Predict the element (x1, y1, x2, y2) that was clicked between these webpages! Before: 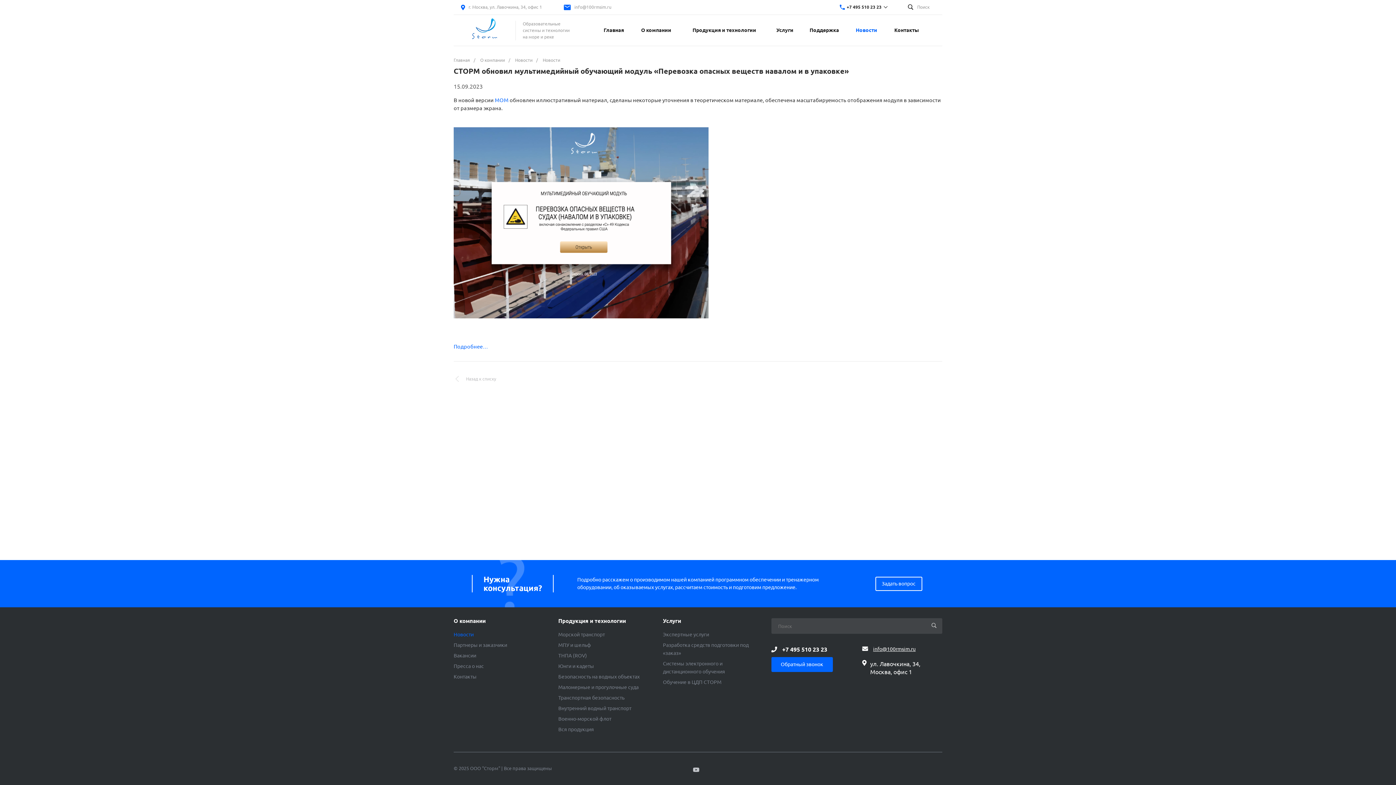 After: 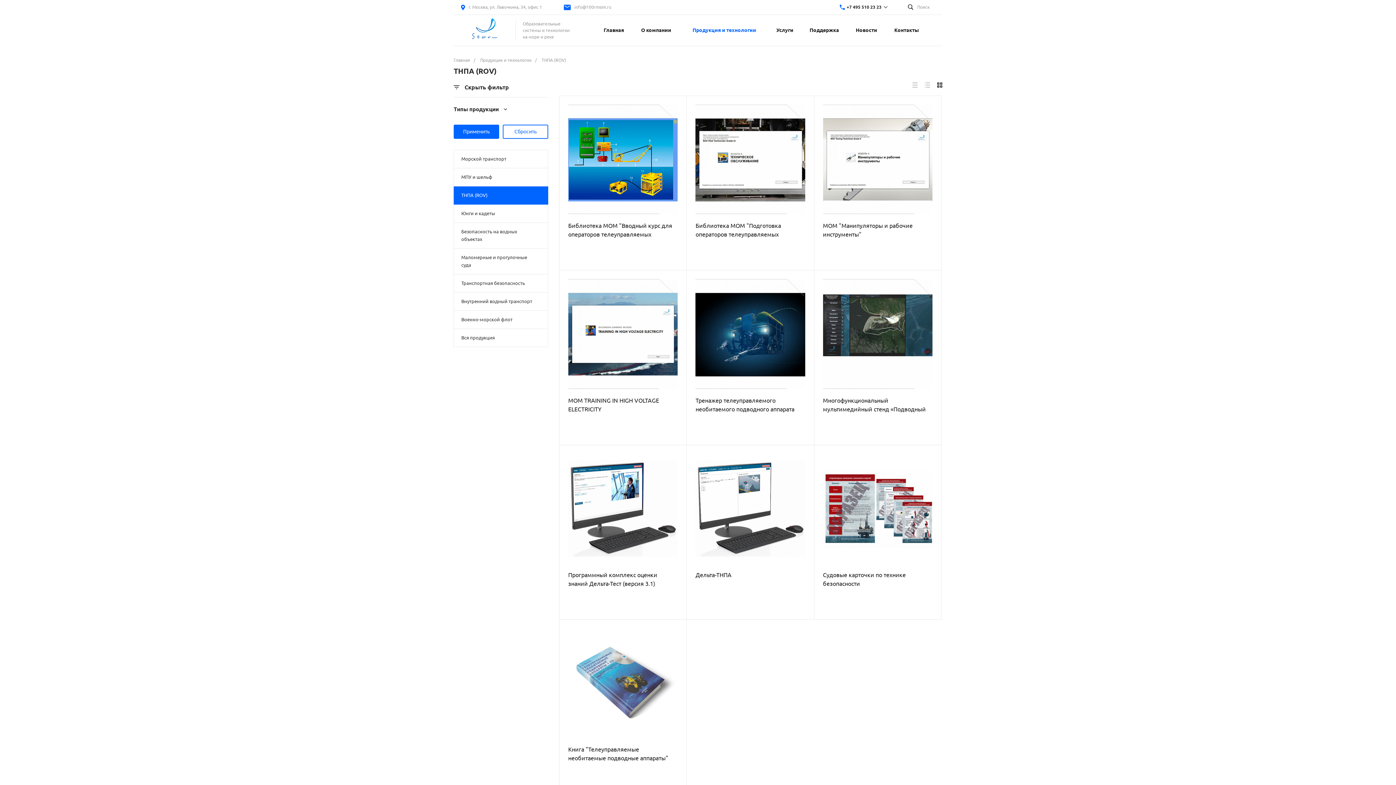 Action: label: ТНПА (ROV) bbox: (558, 653, 587, 658)